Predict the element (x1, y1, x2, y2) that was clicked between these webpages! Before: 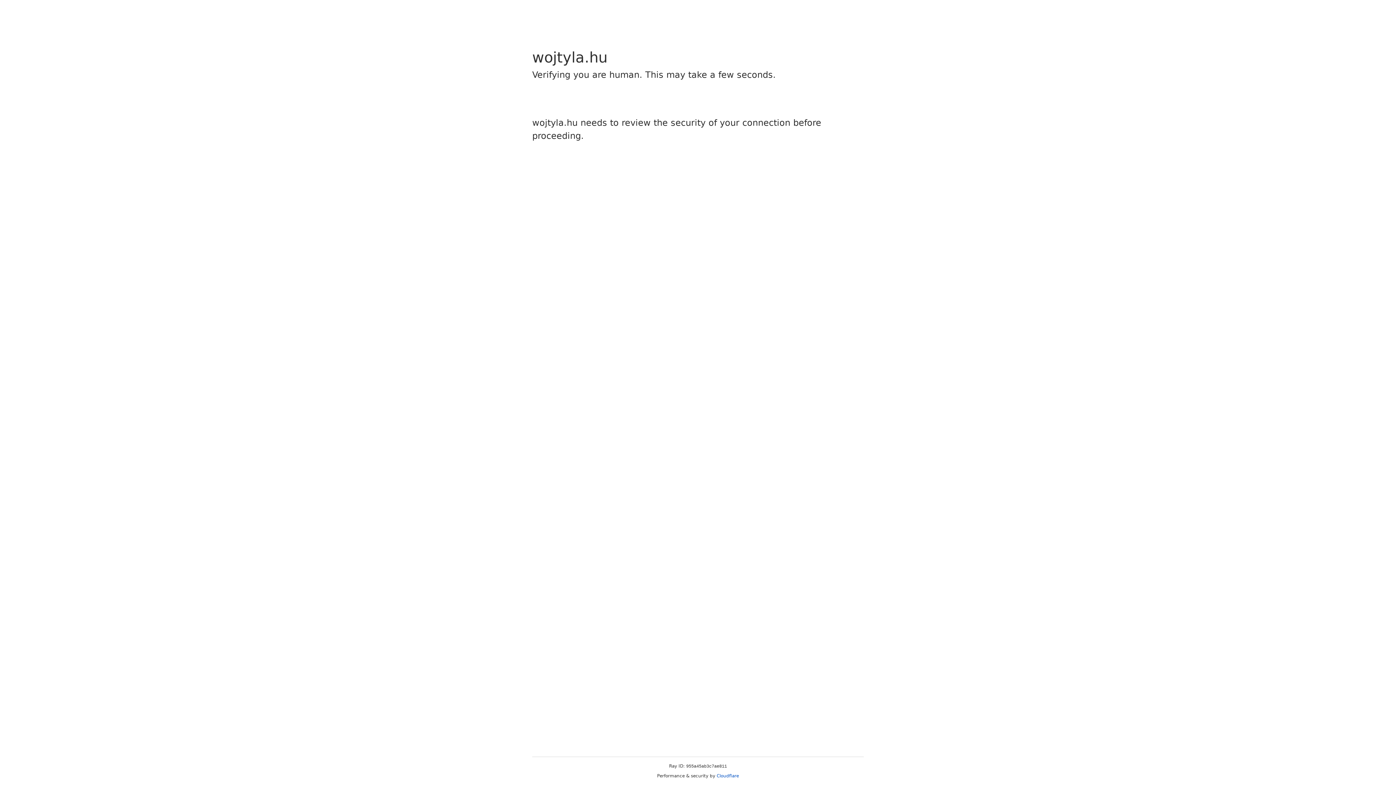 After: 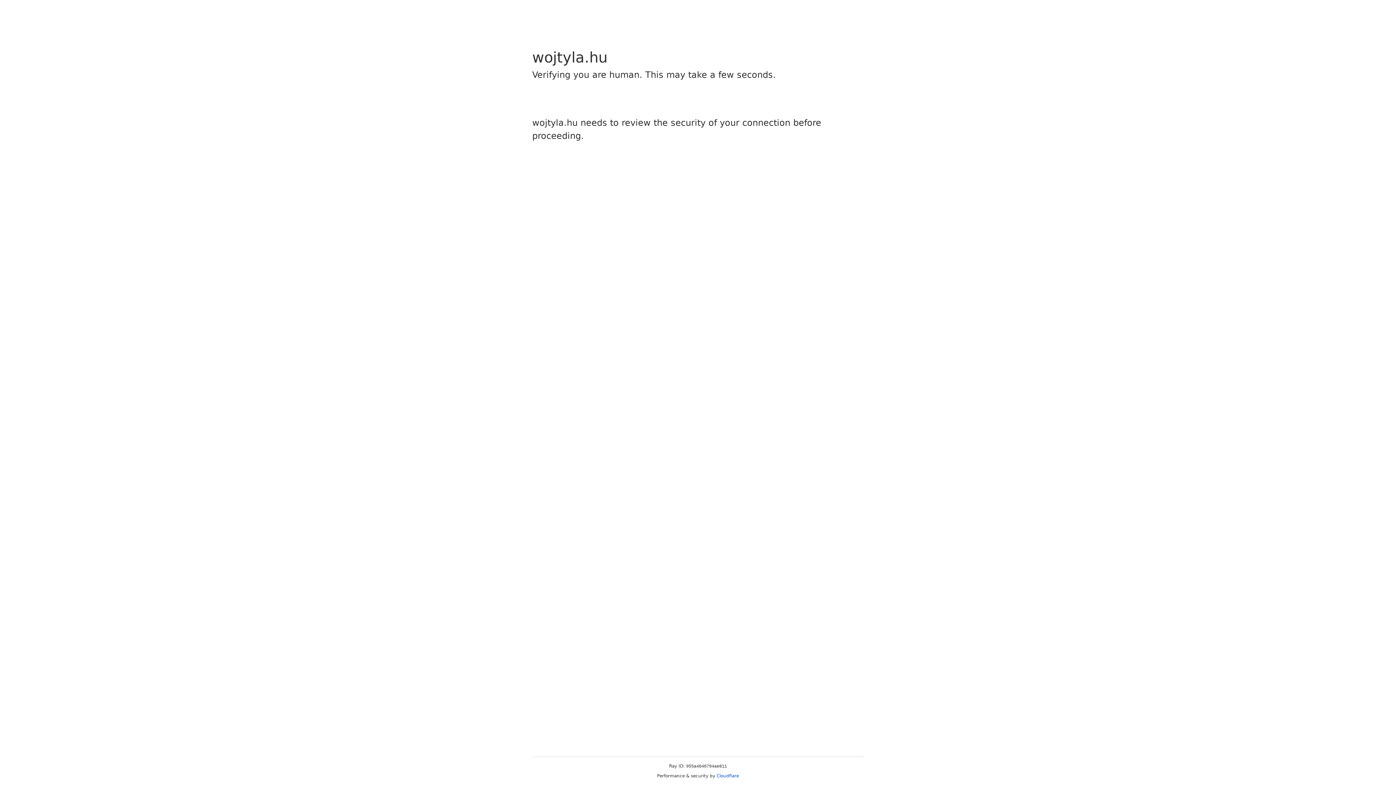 Action: label: Cloudflare bbox: (716, 773, 739, 778)